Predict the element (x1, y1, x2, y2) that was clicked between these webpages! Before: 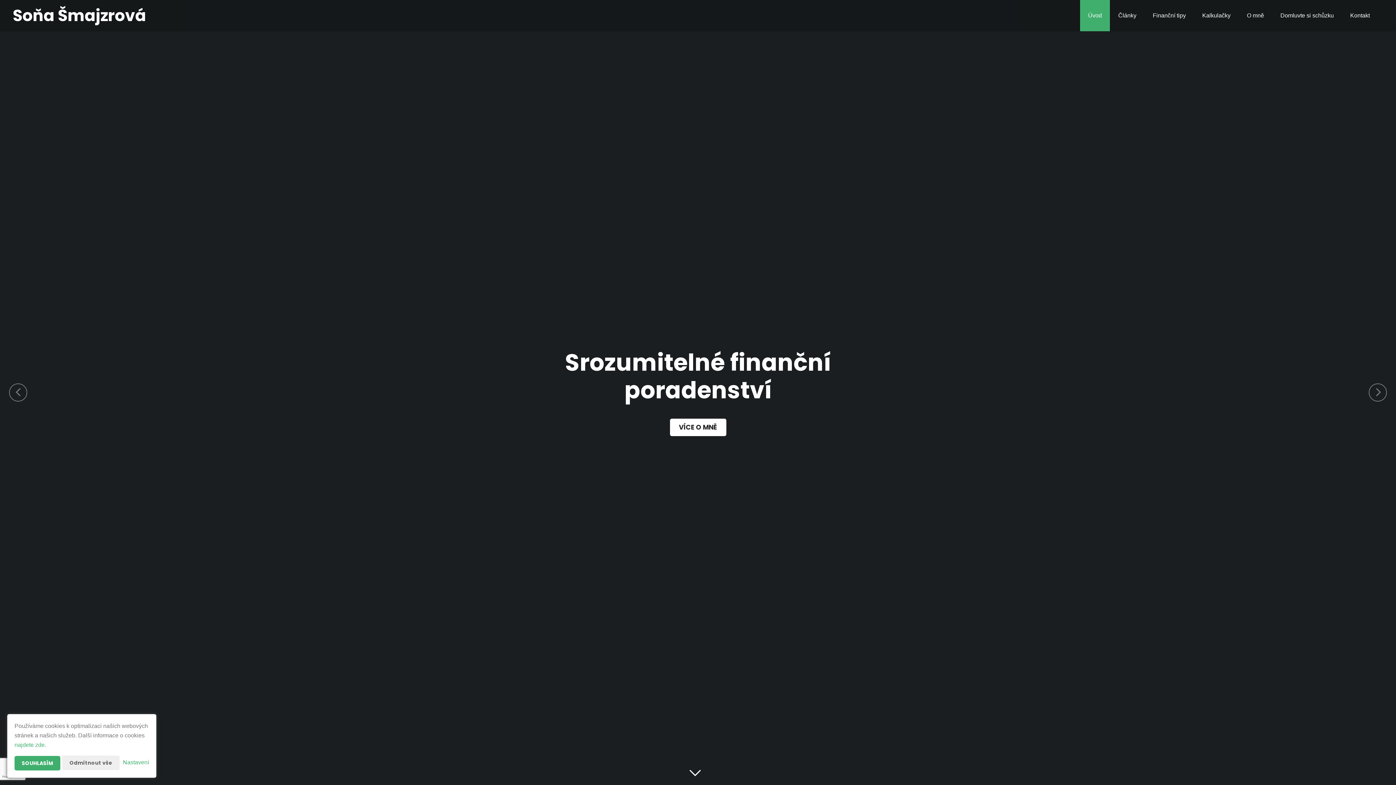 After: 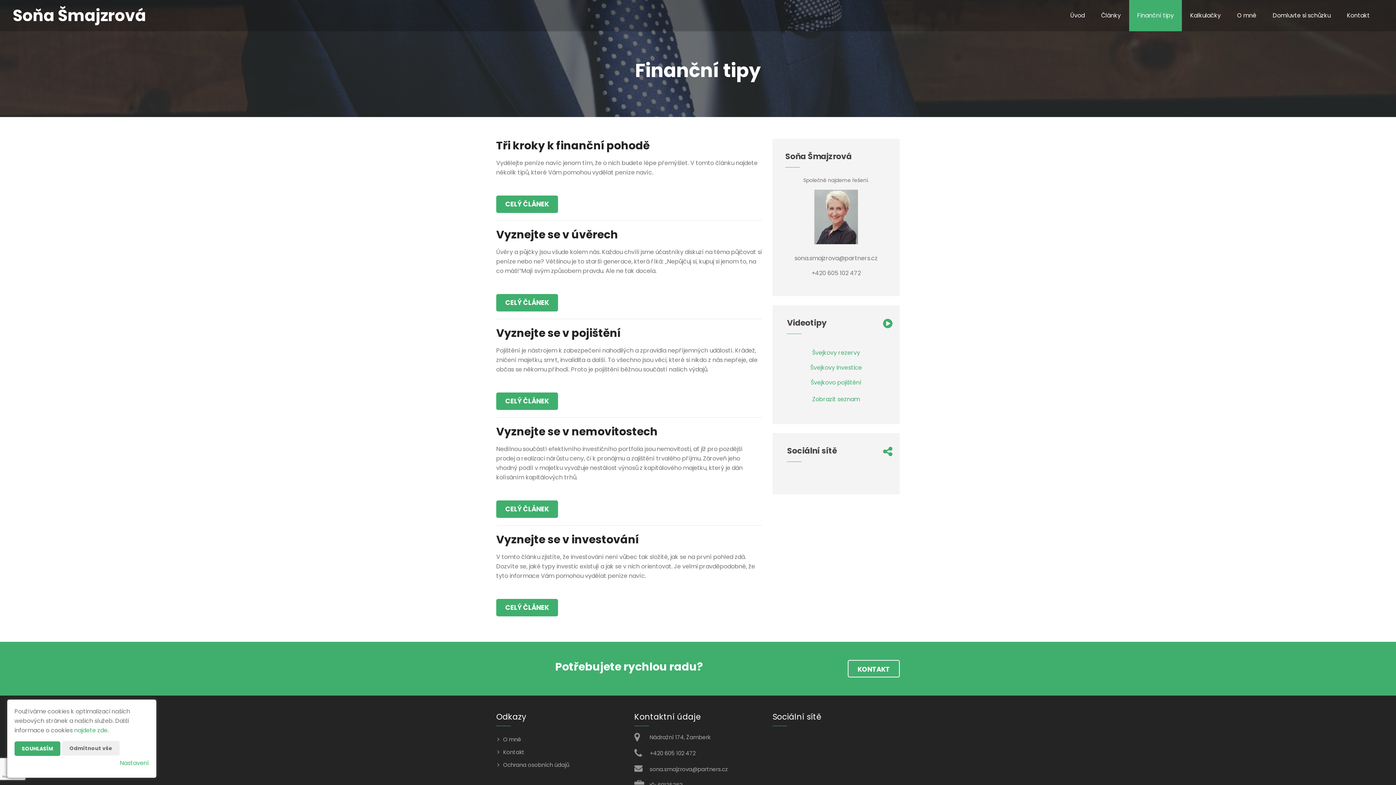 Action: label: Finanční tipy bbox: (1145, 0, 1194, 31)